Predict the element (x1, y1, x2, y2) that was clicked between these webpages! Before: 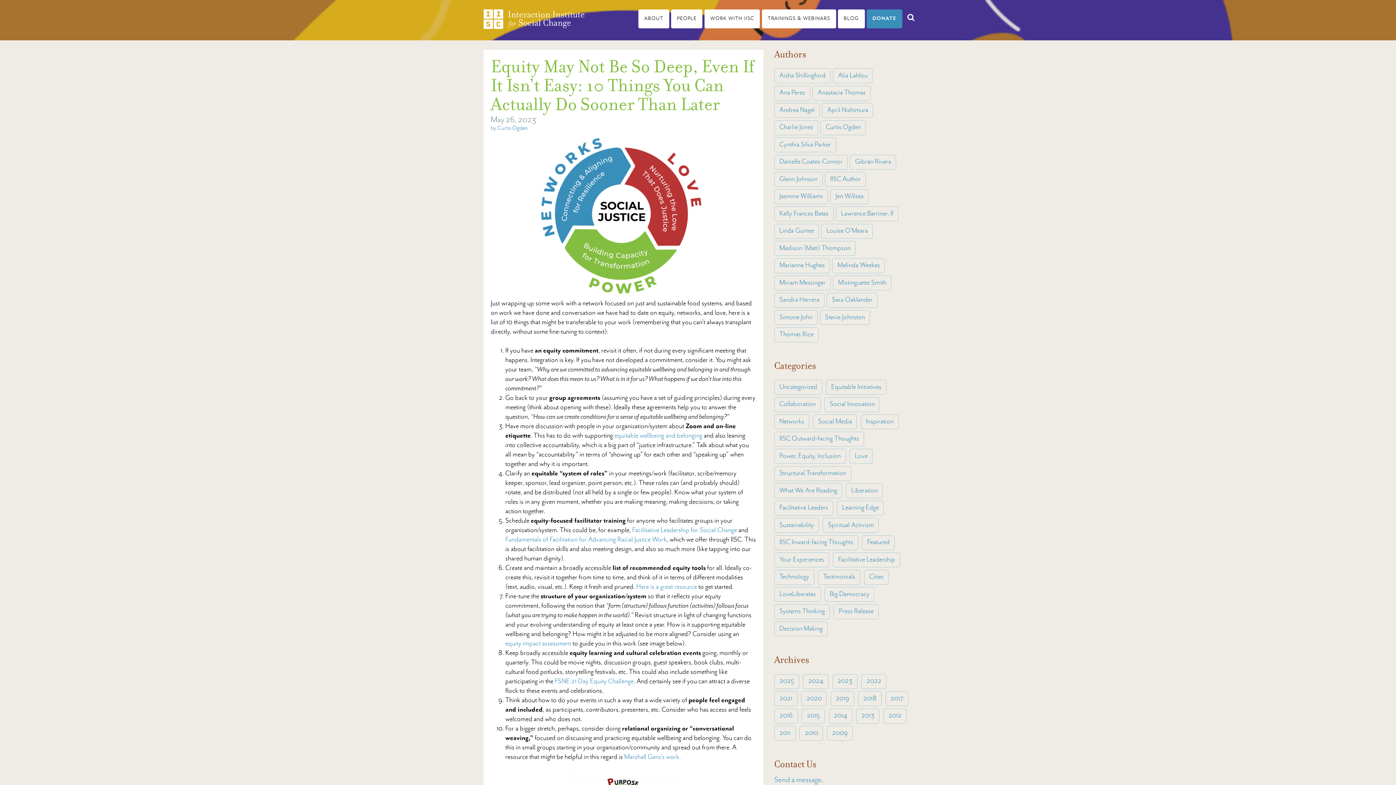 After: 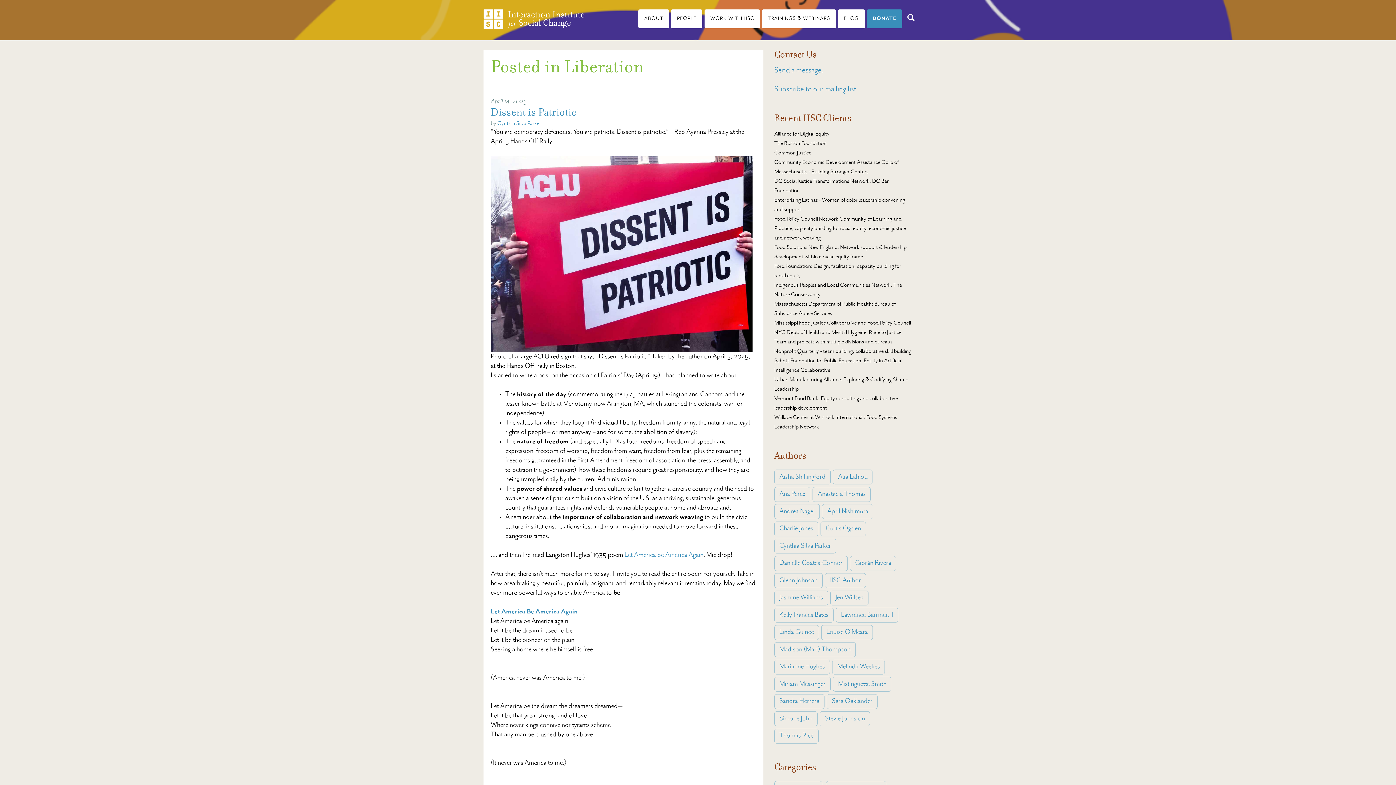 Action: label: Liberation bbox: (846, 483, 883, 498)